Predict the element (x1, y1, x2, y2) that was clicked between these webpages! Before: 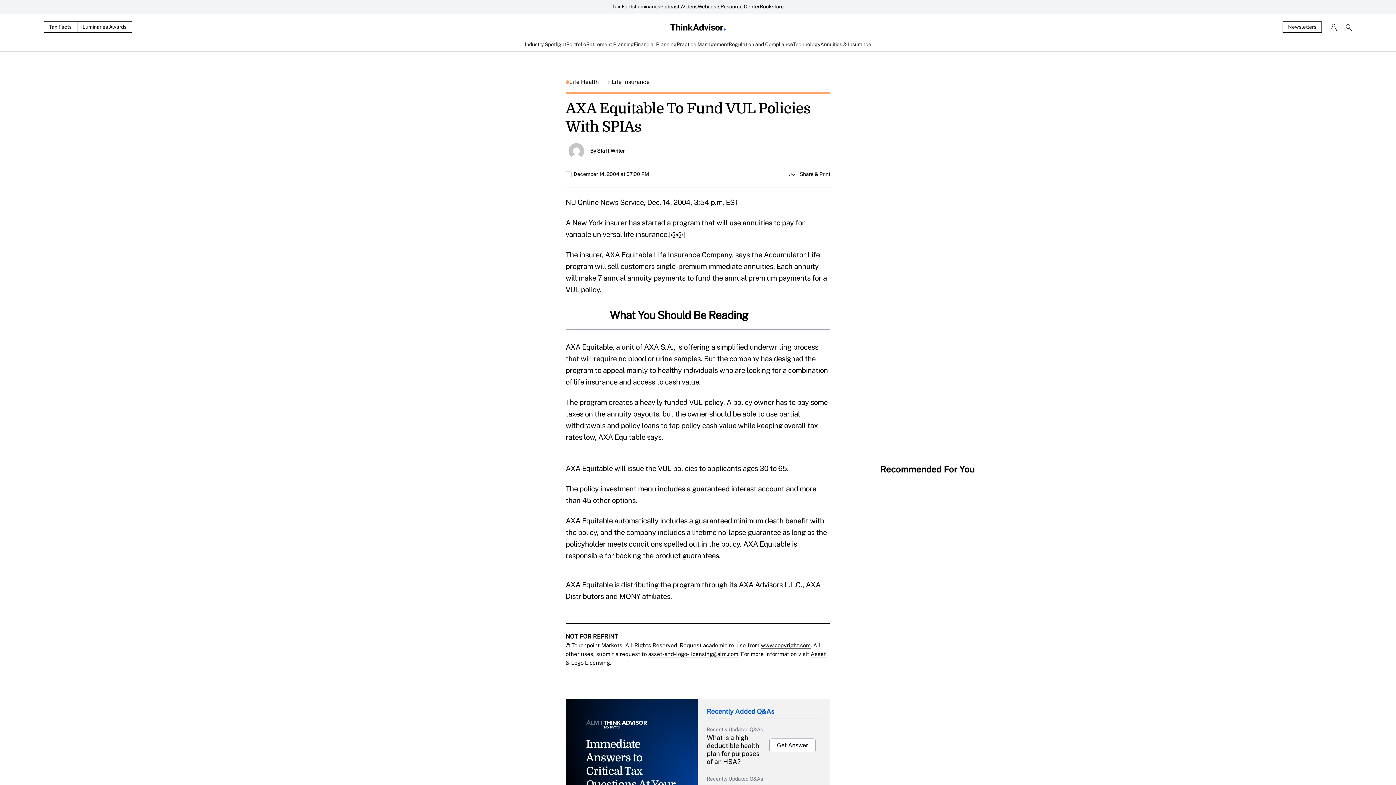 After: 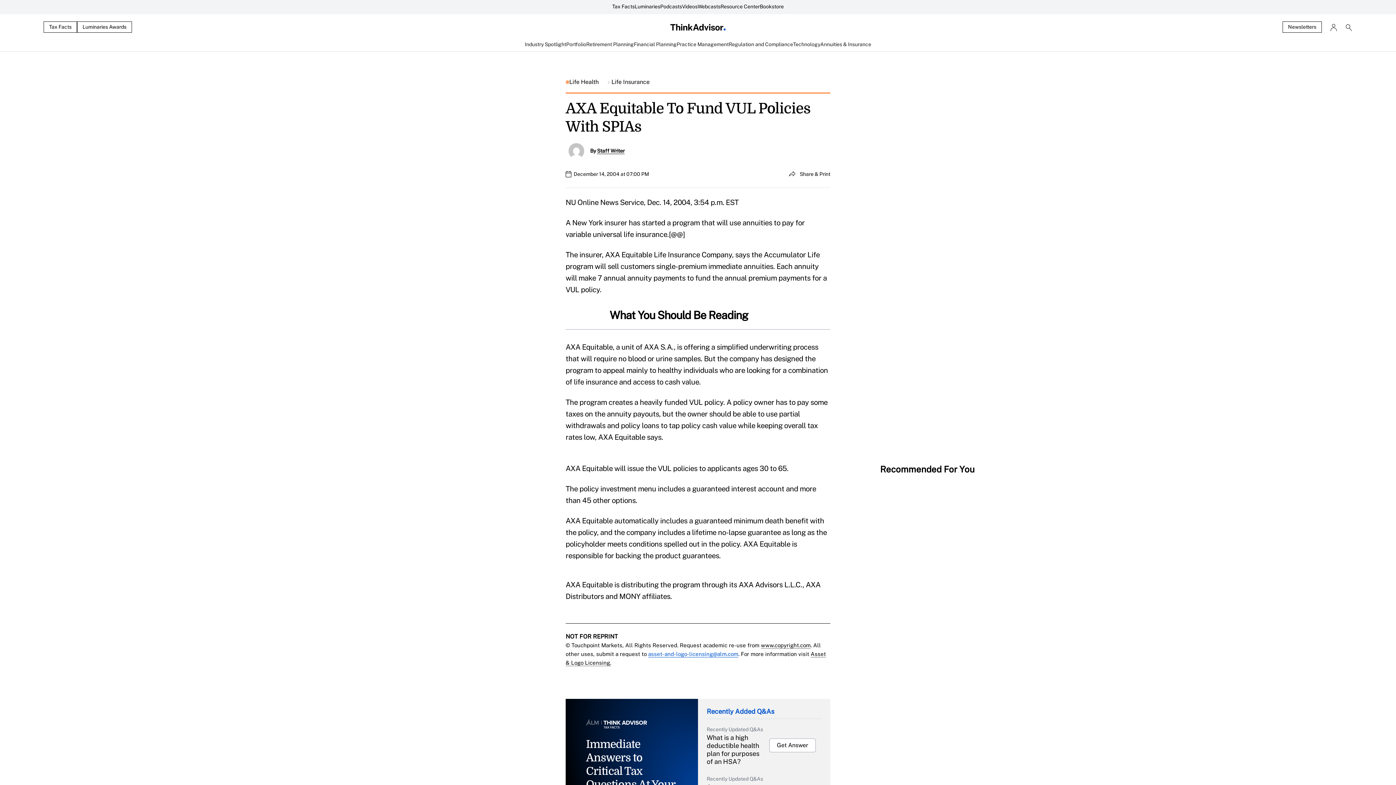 Action: bbox: (648, 651, 738, 657) label: asset-and-logo-licensing@alm.com